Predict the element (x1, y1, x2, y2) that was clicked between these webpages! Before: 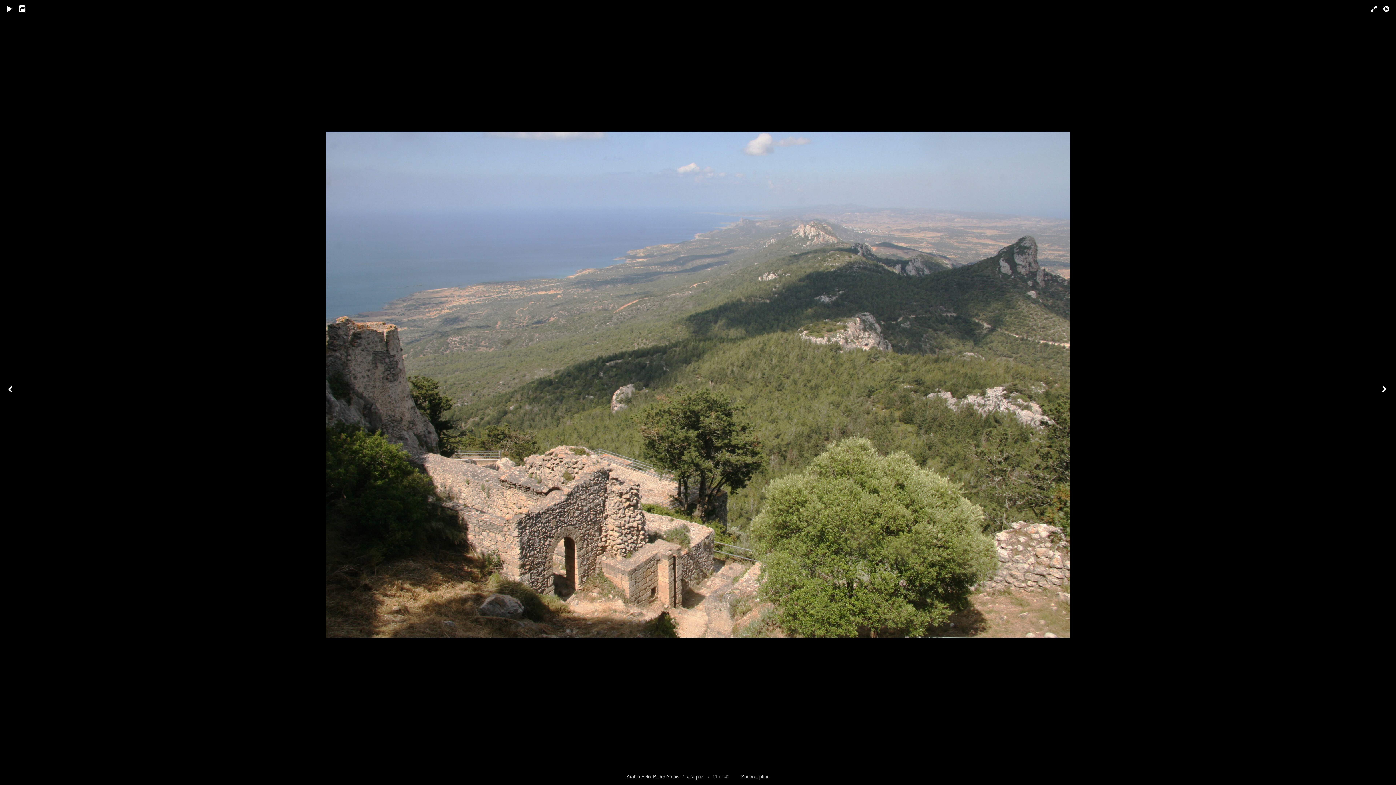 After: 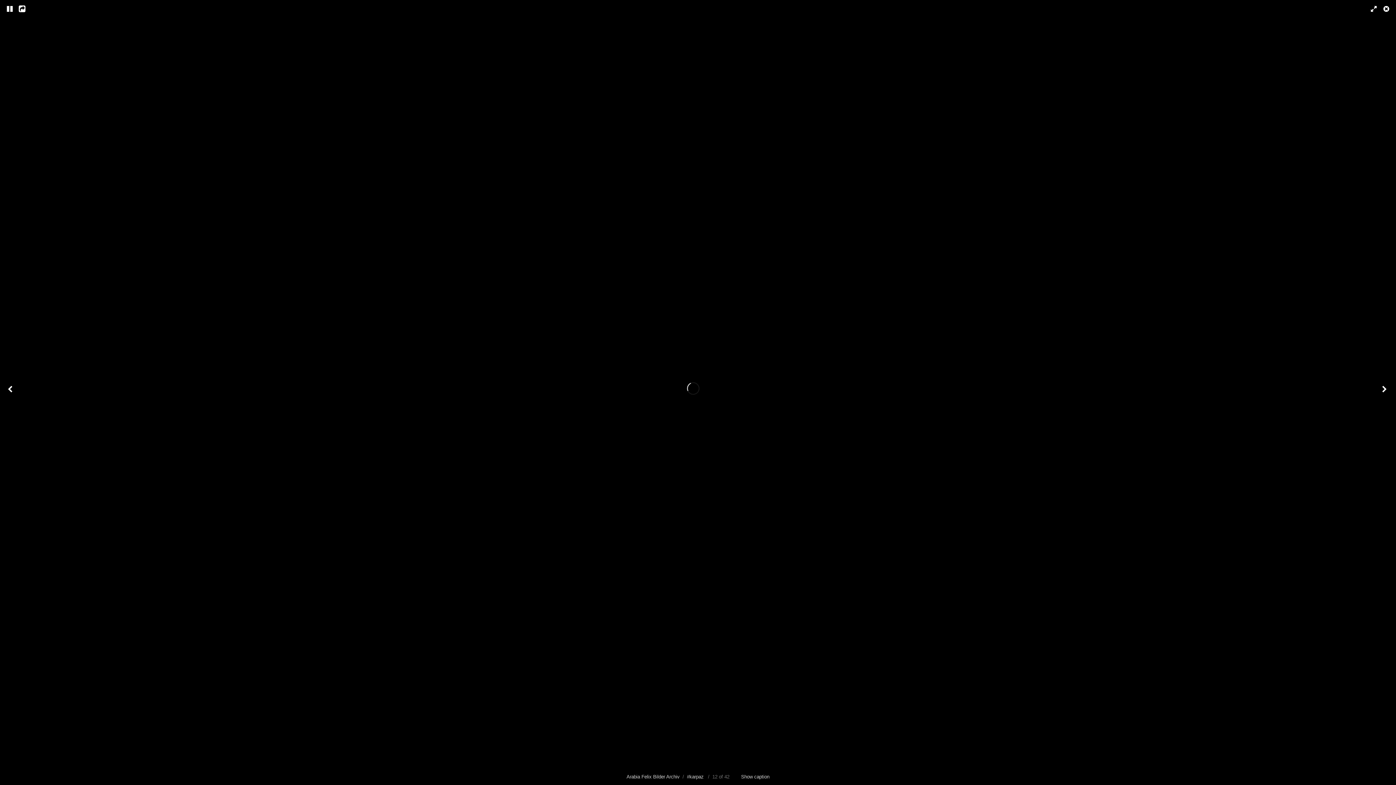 Action: bbox: (0, 0, 19, 18)